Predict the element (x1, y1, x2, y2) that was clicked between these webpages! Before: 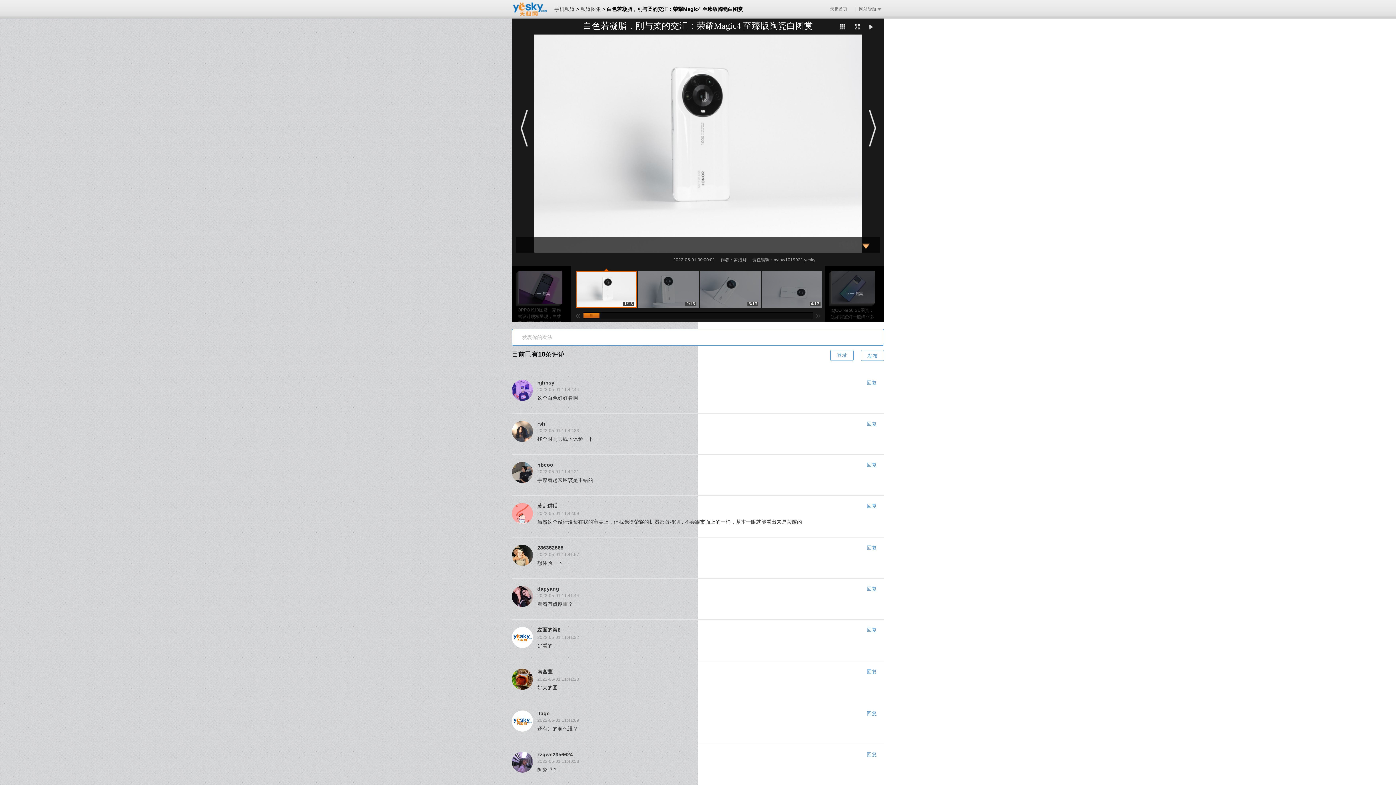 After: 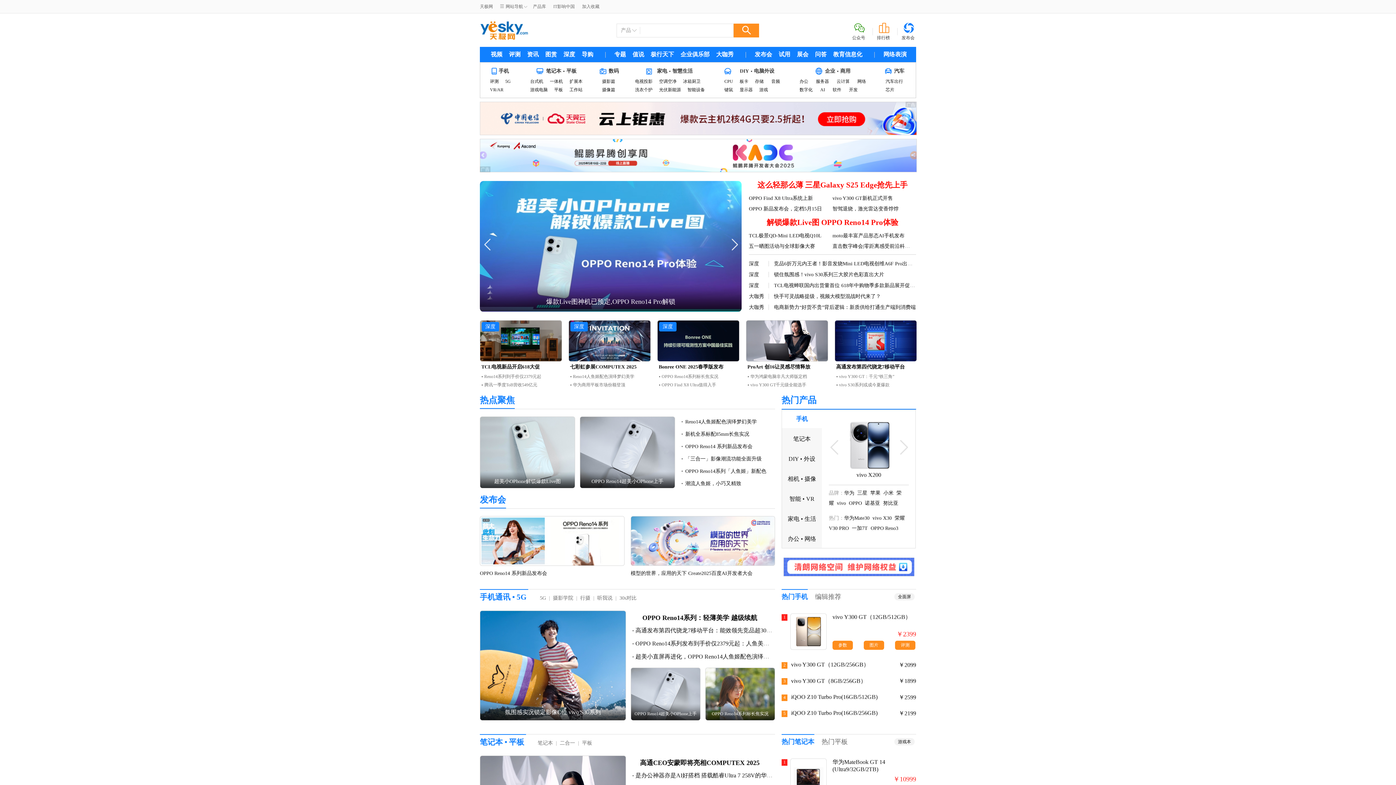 Action: label: 天极首页 bbox: (830, 6, 847, 11)